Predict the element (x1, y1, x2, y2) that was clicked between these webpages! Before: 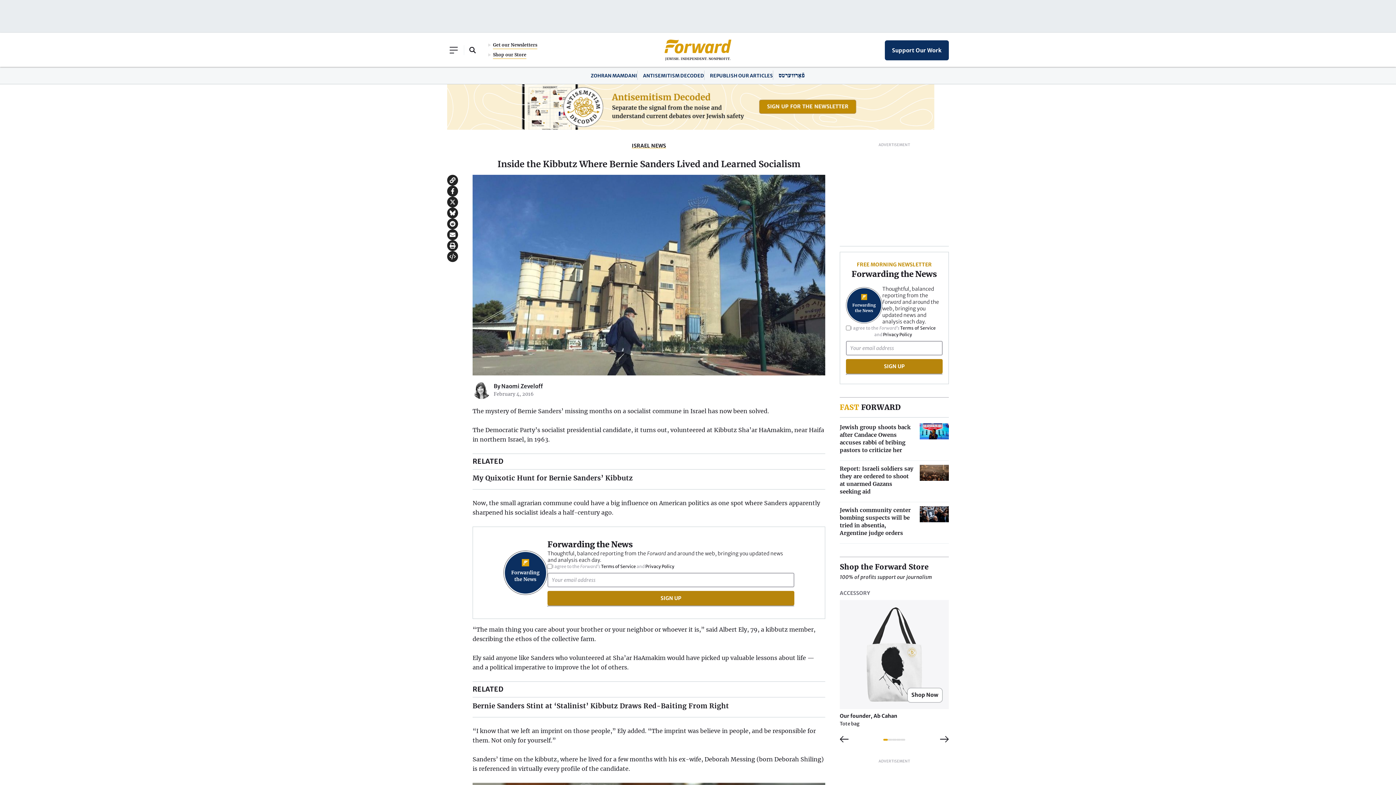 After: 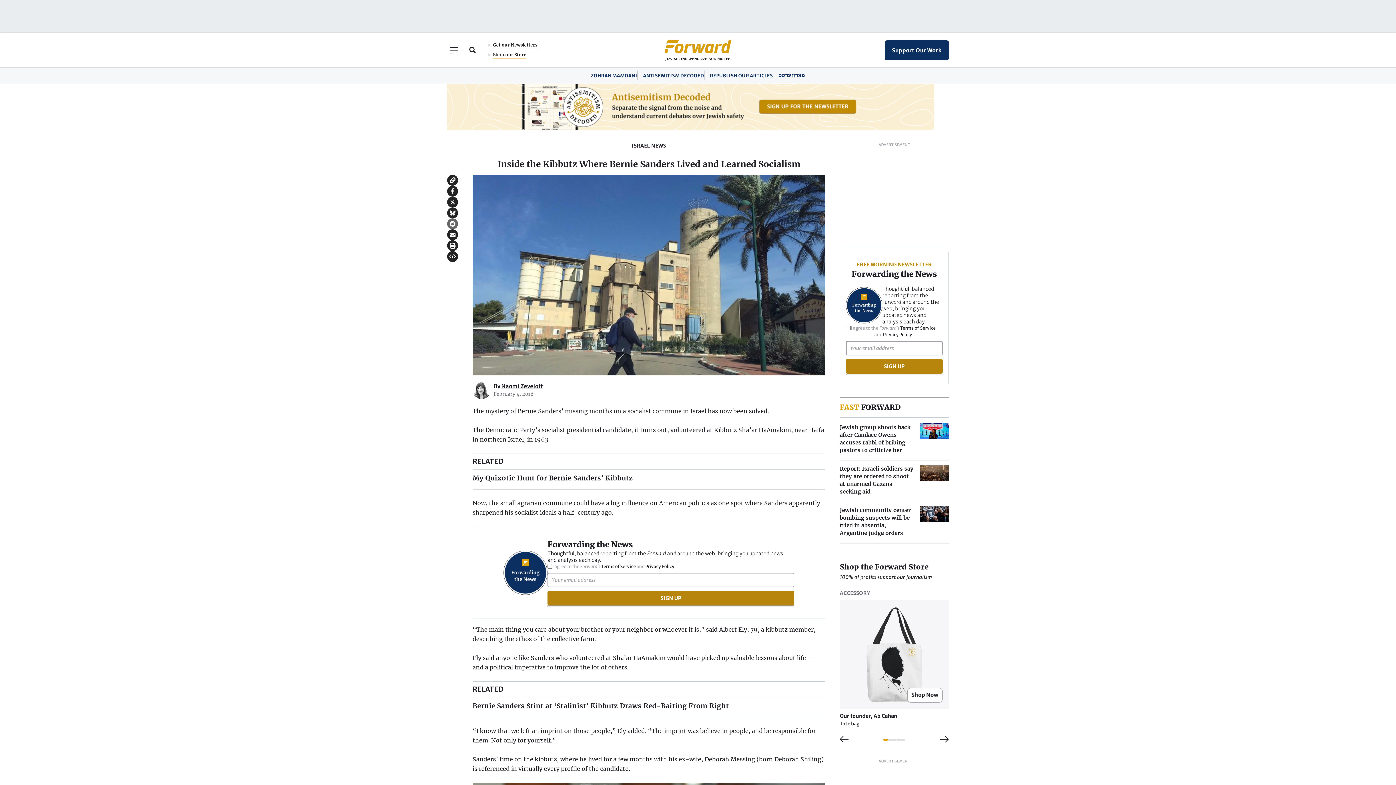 Action: bbox: (447, 218, 458, 229) label: Share on Reddit